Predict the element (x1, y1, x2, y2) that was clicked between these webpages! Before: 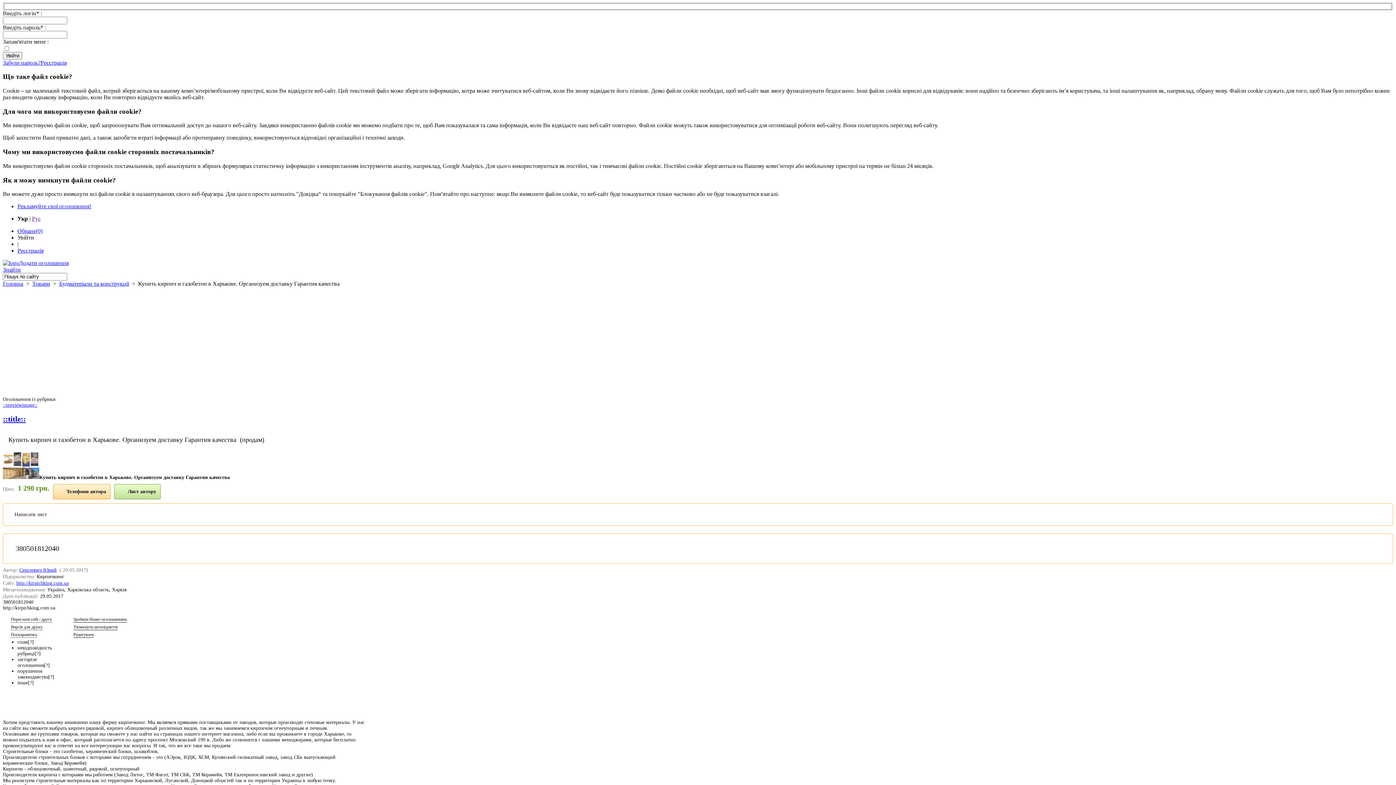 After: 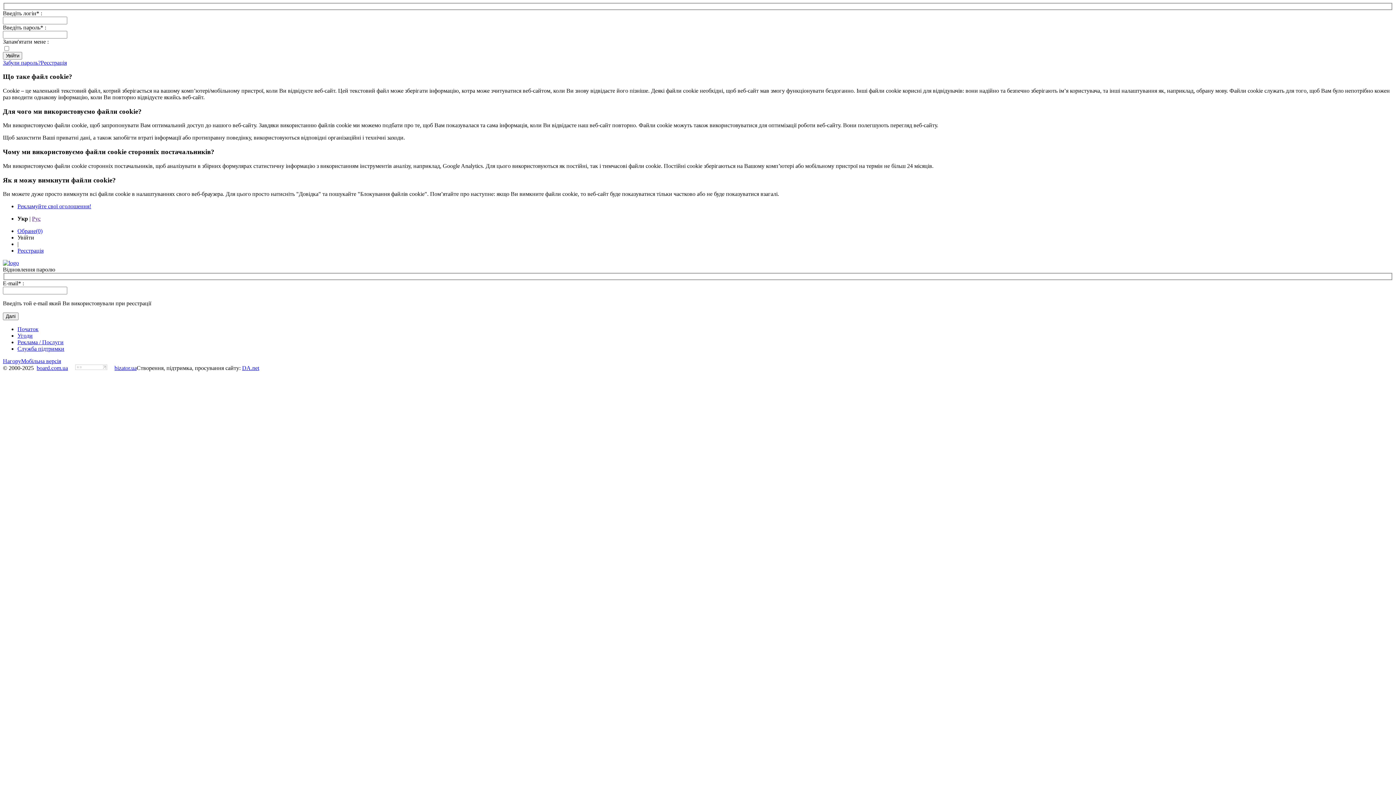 Action: label: Забули пароль? bbox: (2, 59, 40, 65)